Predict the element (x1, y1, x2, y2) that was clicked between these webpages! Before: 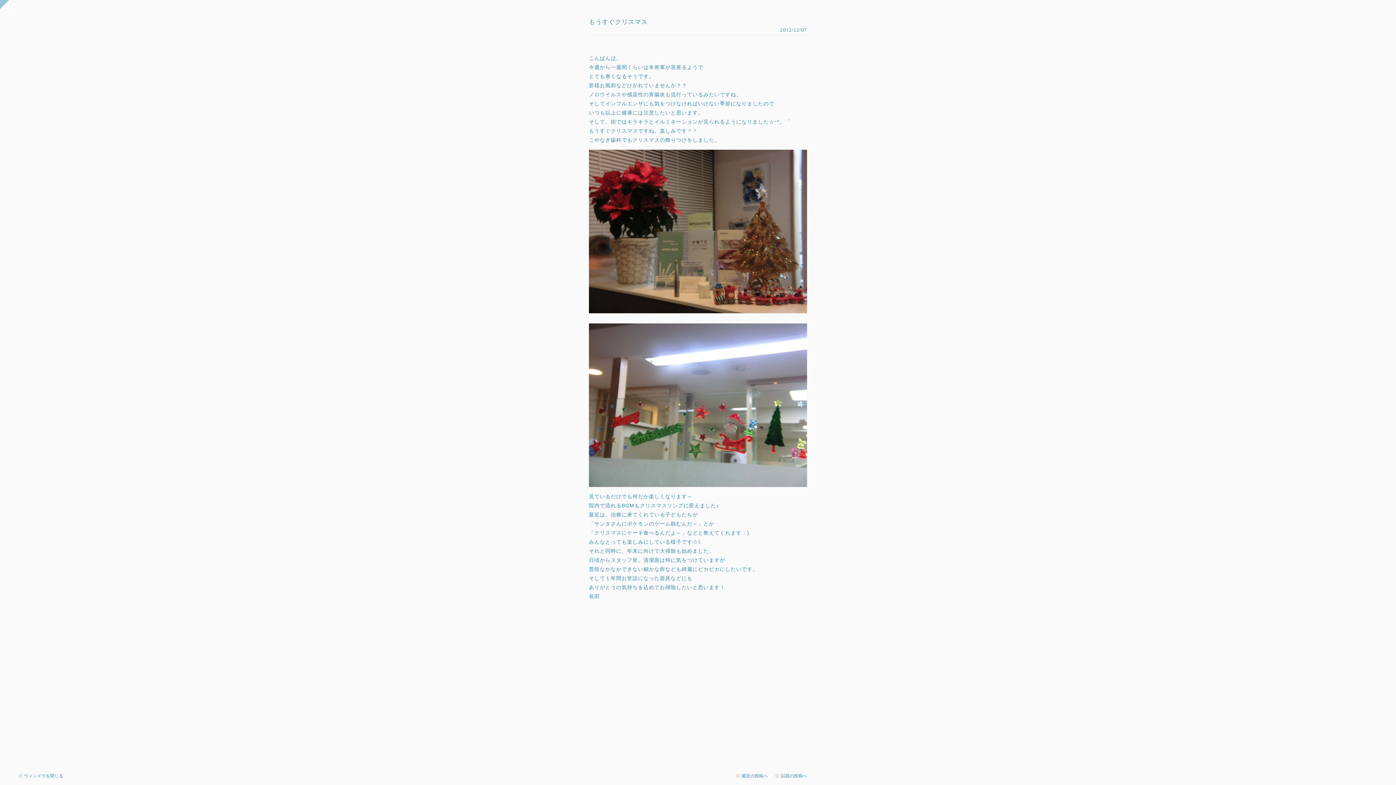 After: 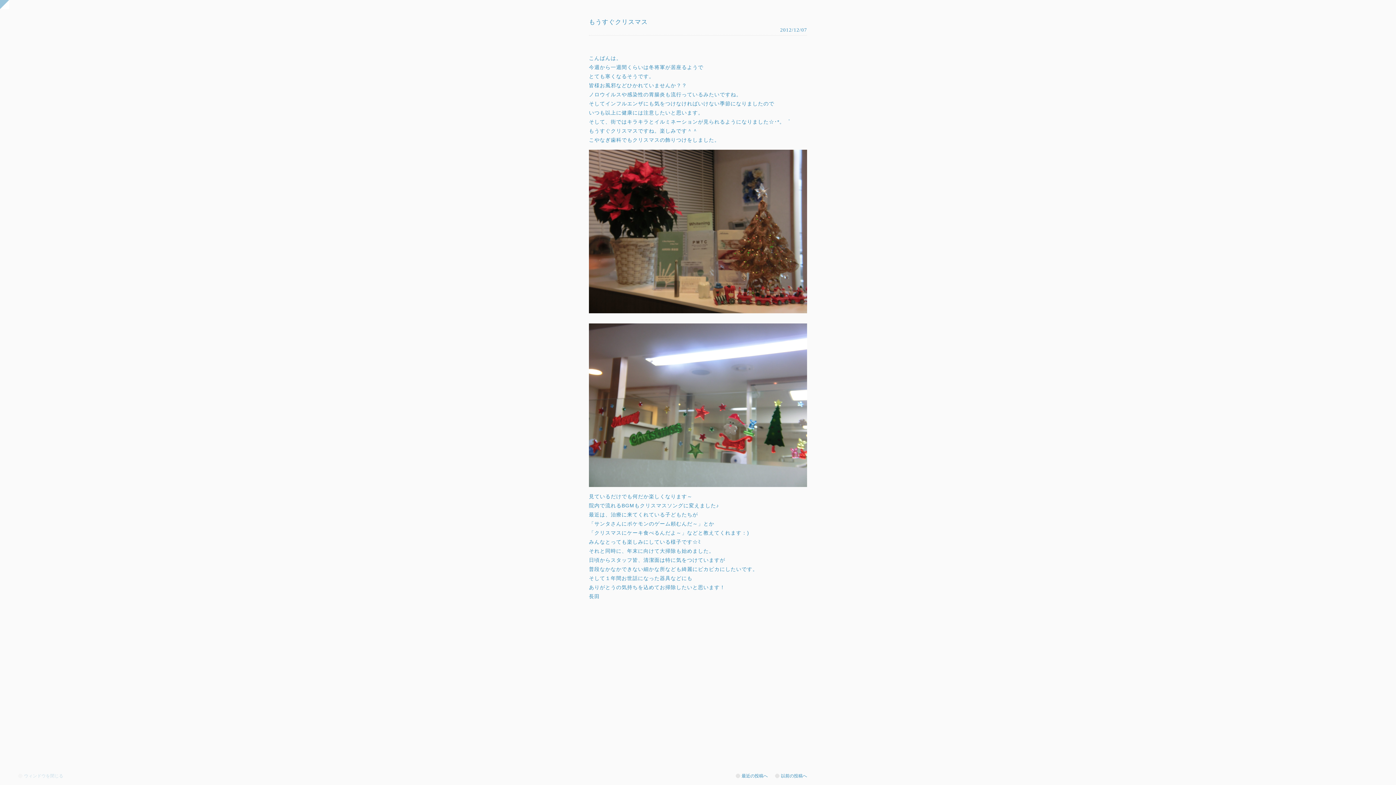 Action: label: ウィンドウを閉じる bbox: (18, 767, 63, 785)